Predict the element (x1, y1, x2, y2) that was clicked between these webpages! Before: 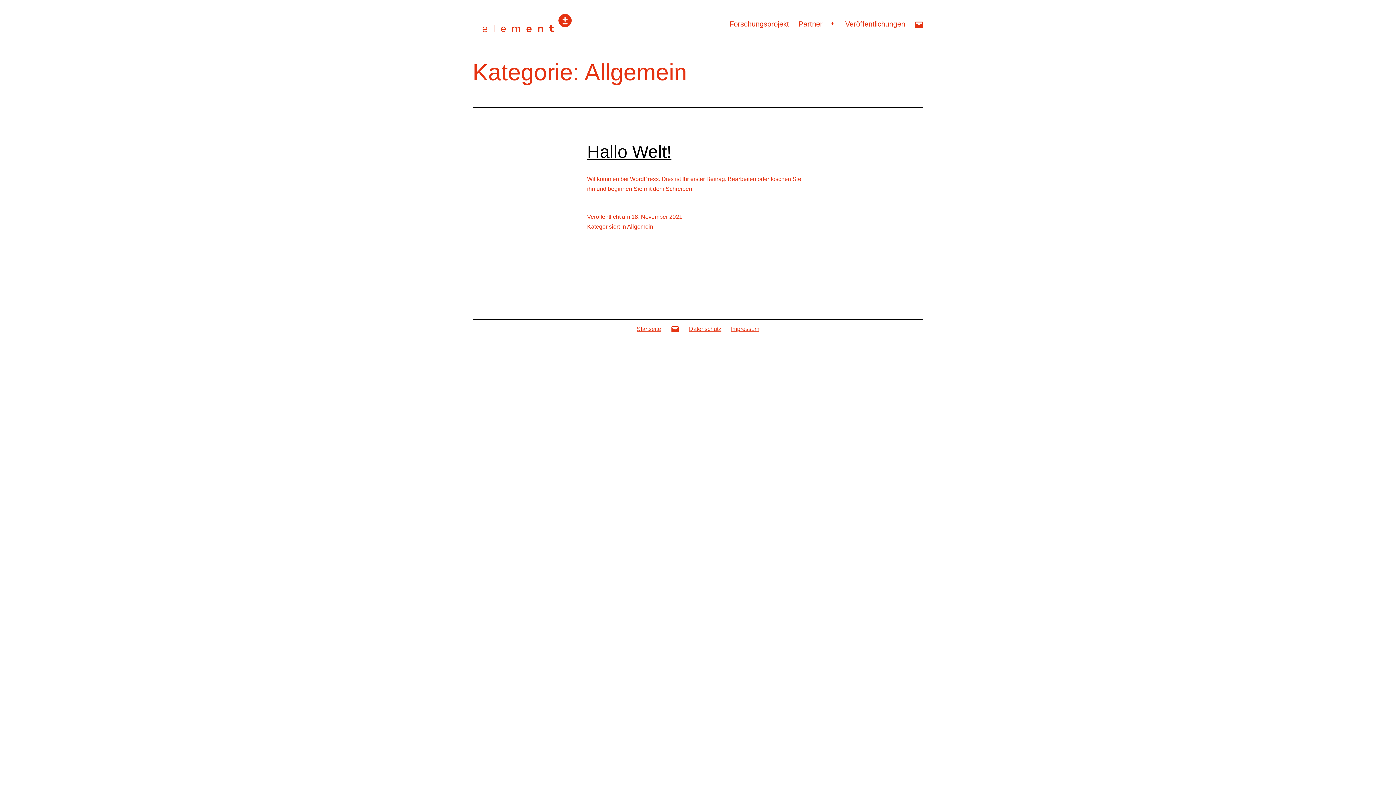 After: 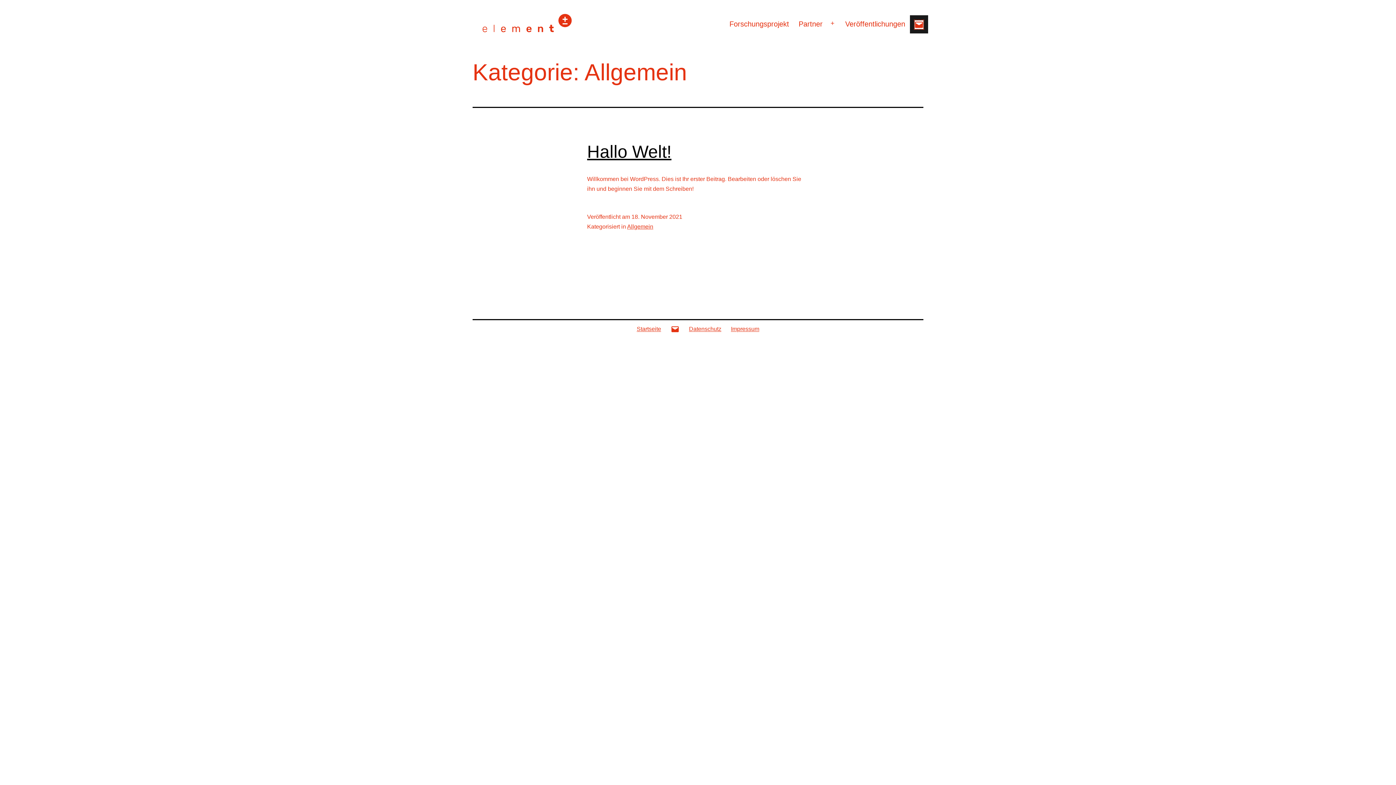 Action: label: Kontakt bbox: (910, 15, 928, 33)